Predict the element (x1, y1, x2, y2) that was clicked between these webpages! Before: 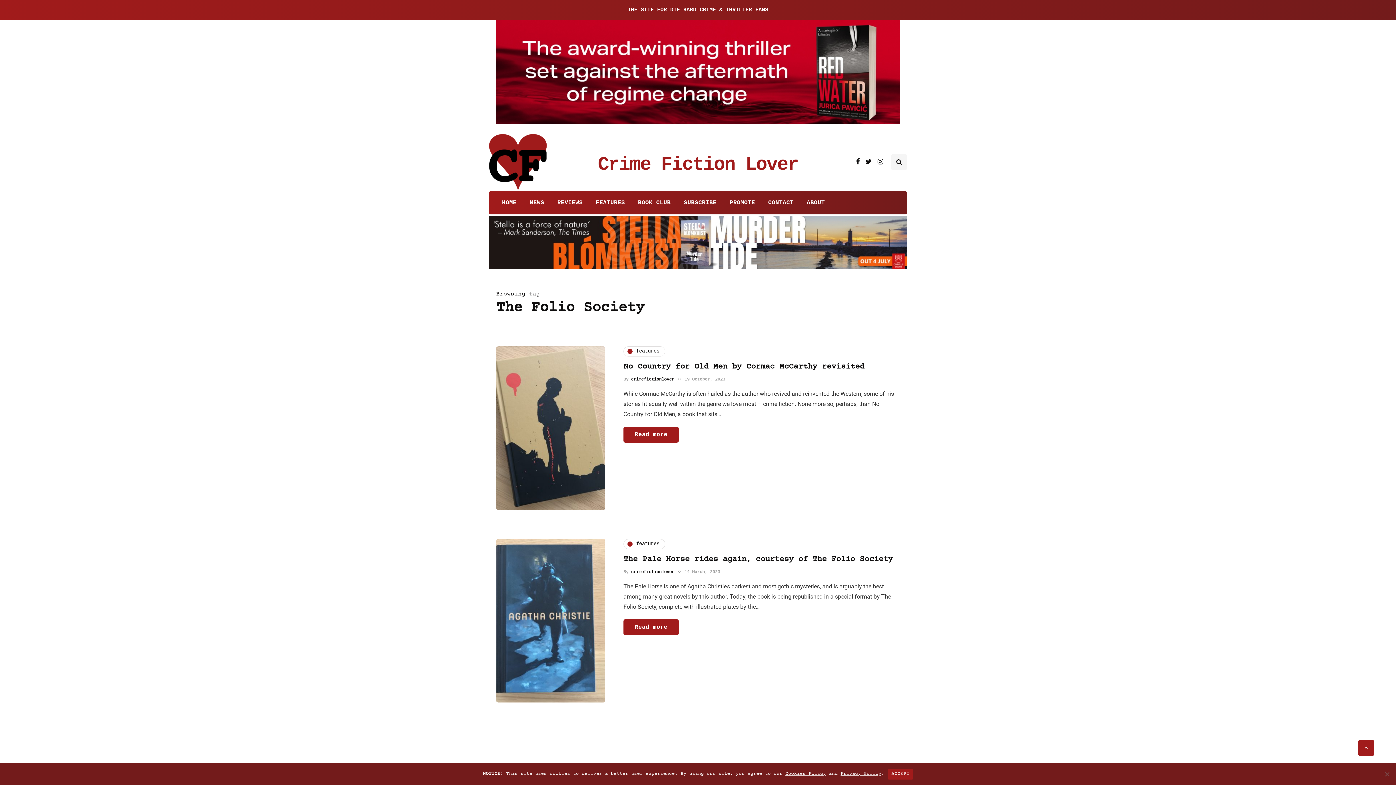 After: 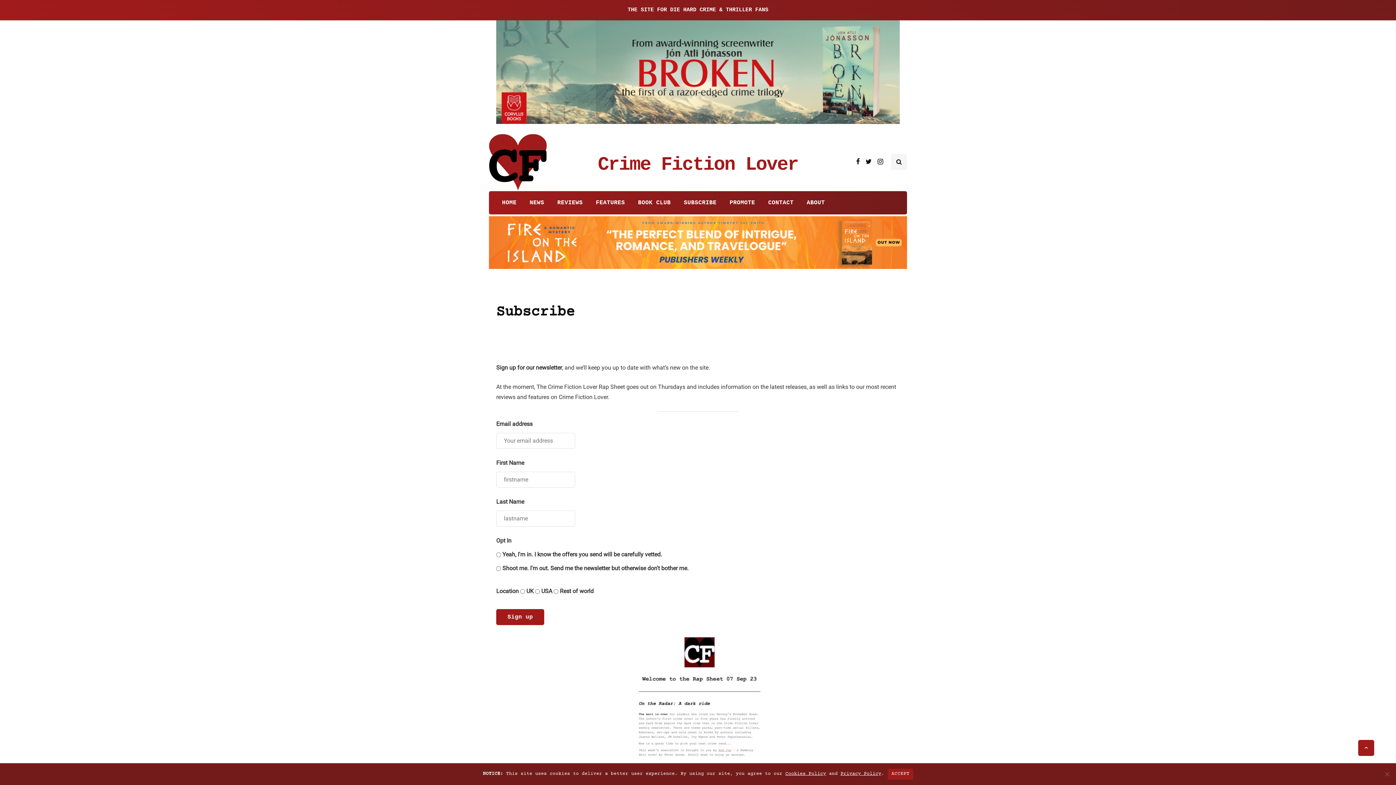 Action: label: SUBSCRIBE bbox: (677, 194, 723, 210)